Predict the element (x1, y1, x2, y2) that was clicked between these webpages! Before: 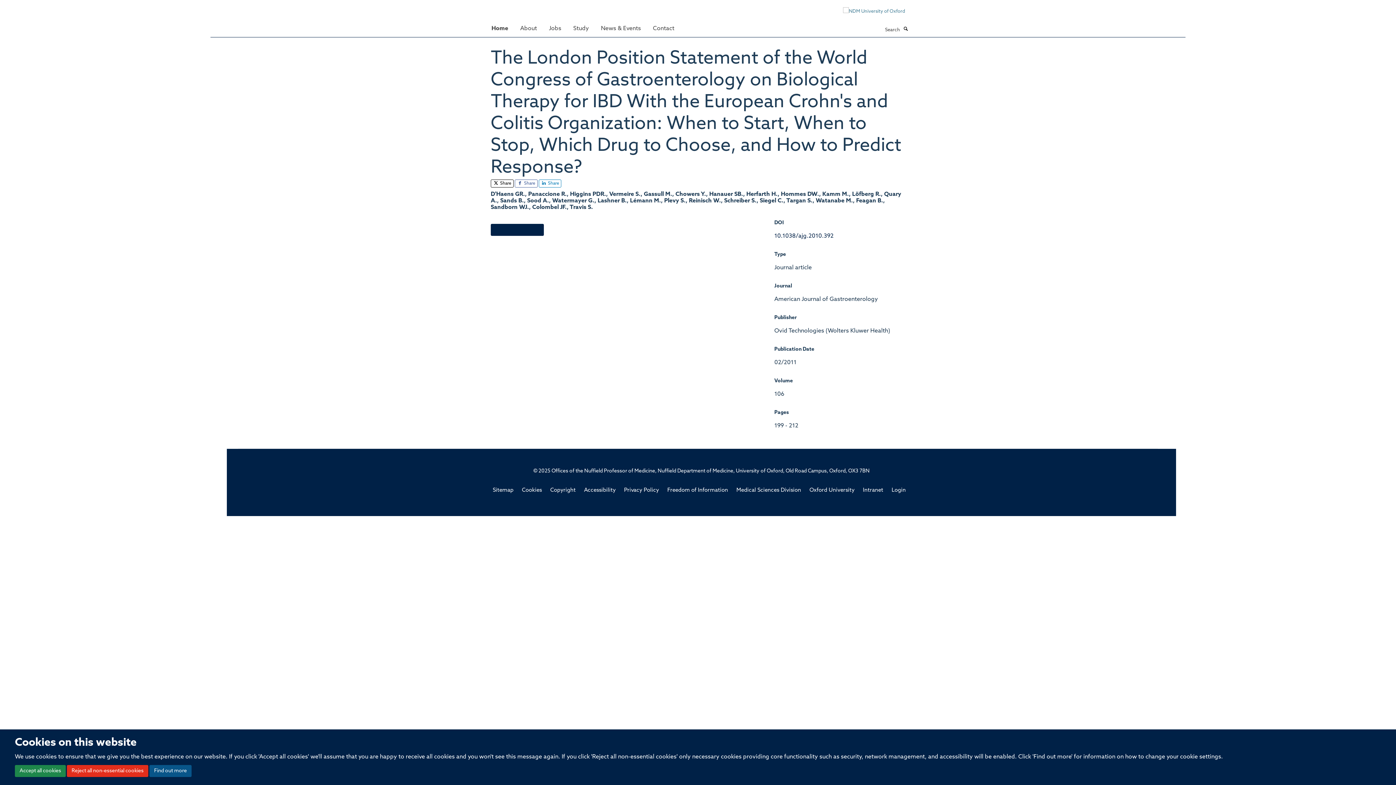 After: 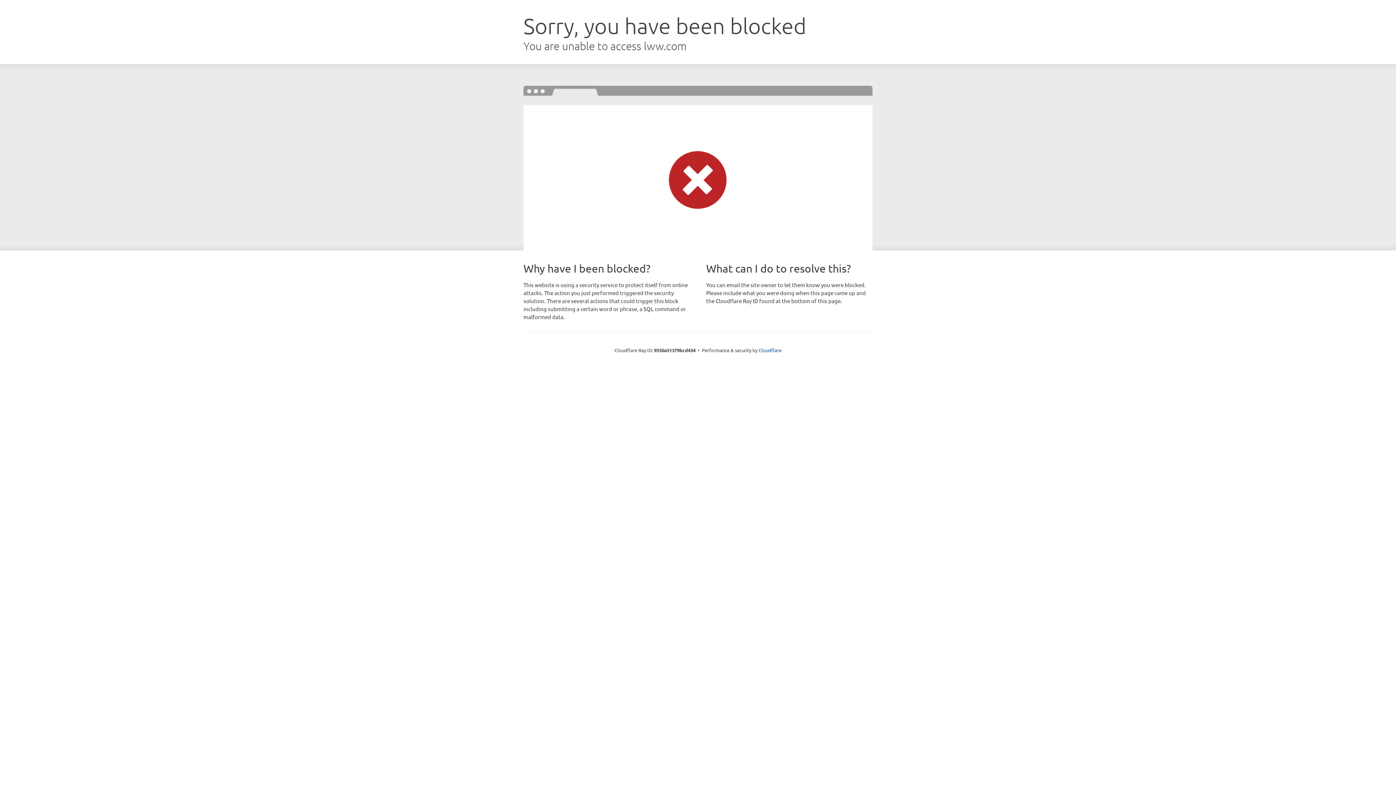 Action: bbox: (490, 223, 544, 235) label: Original publication